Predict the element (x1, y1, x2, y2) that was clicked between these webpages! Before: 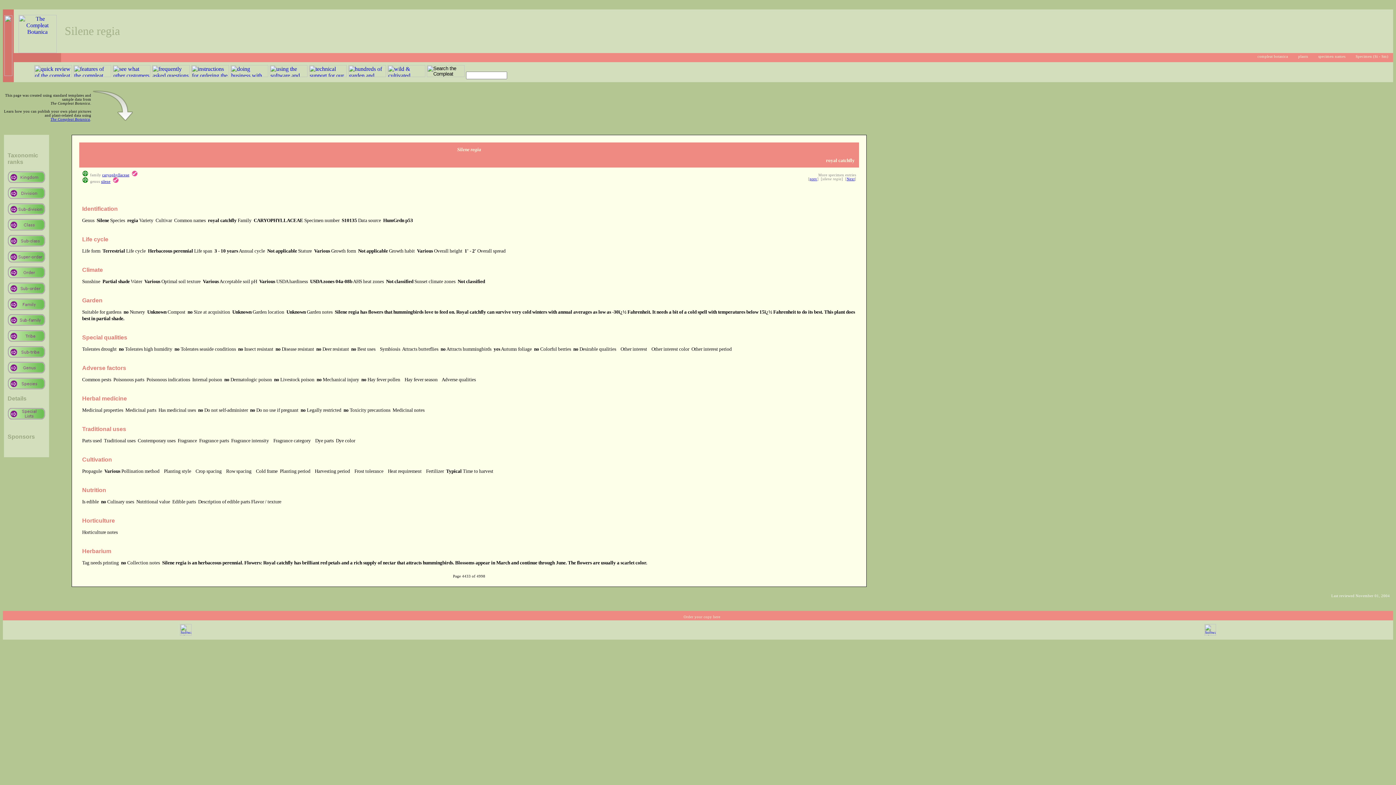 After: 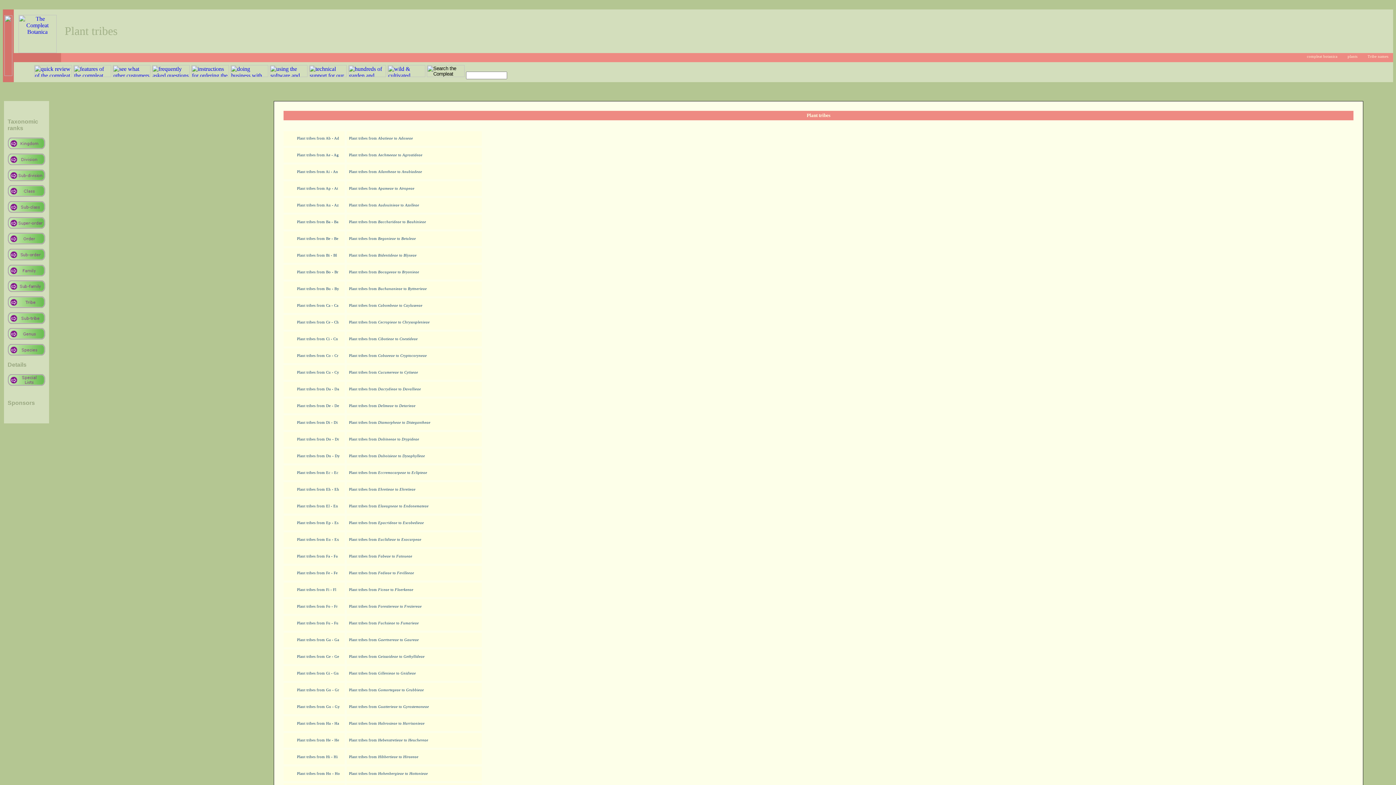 Action: bbox: (7, 338, 45, 342)